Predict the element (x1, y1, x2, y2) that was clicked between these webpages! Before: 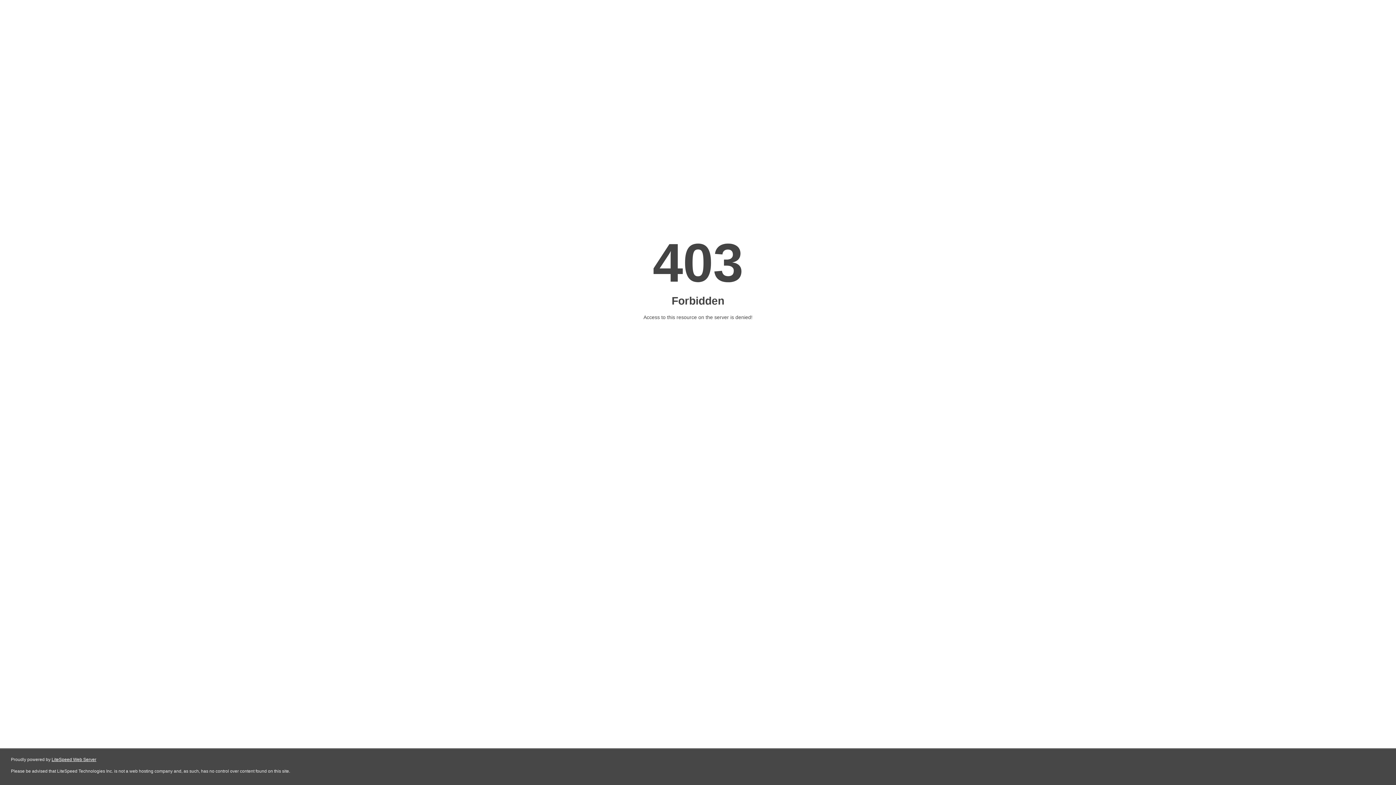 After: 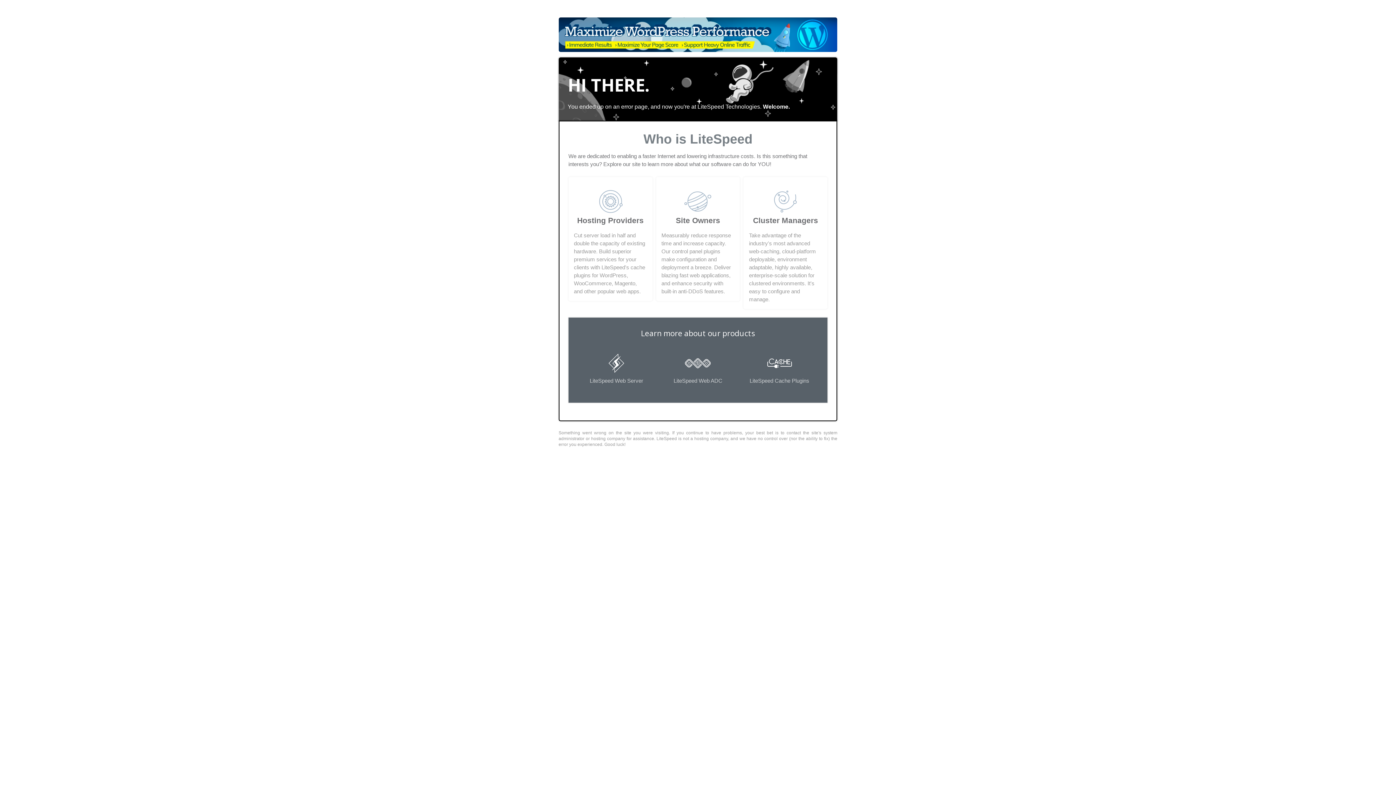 Action: bbox: (51, 757, 96, 762) label: LiteSpeed Web Server